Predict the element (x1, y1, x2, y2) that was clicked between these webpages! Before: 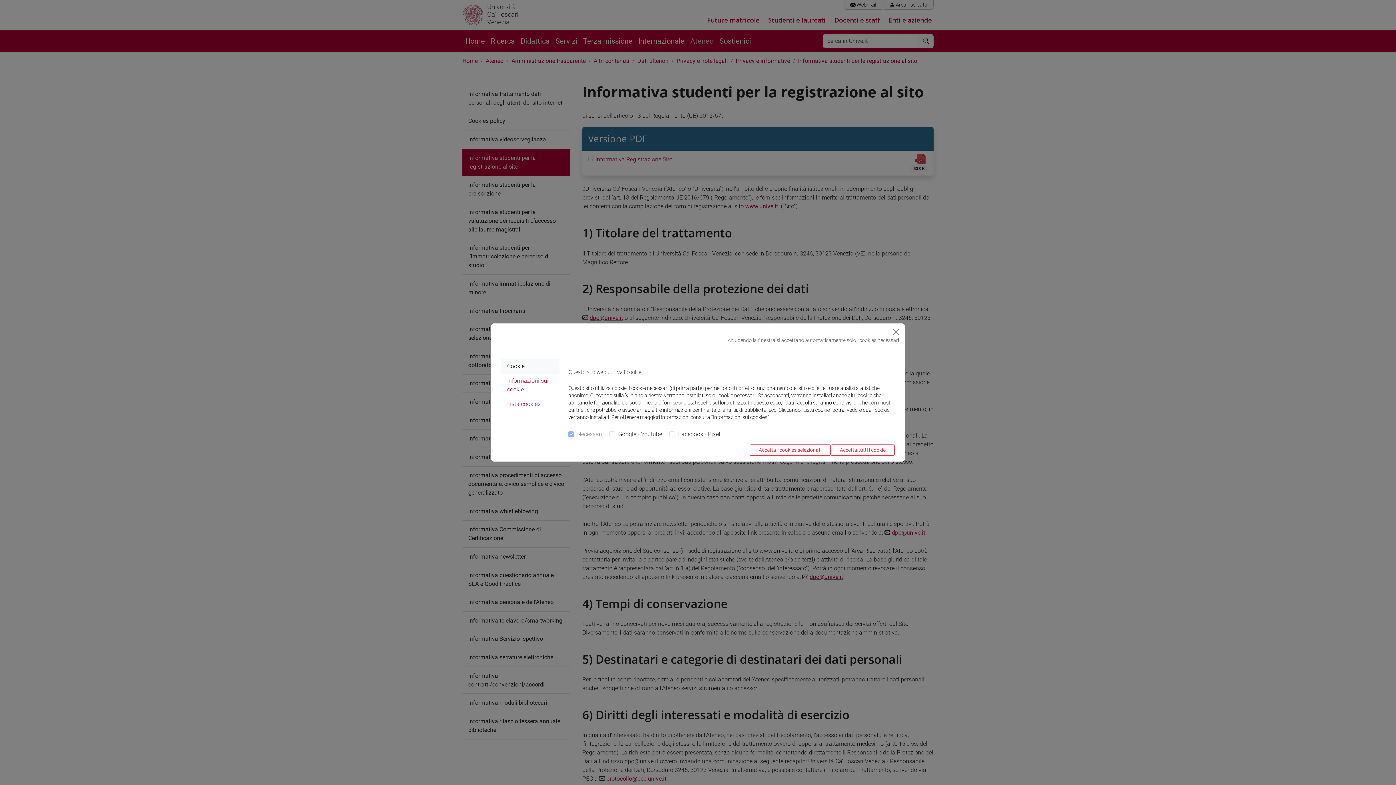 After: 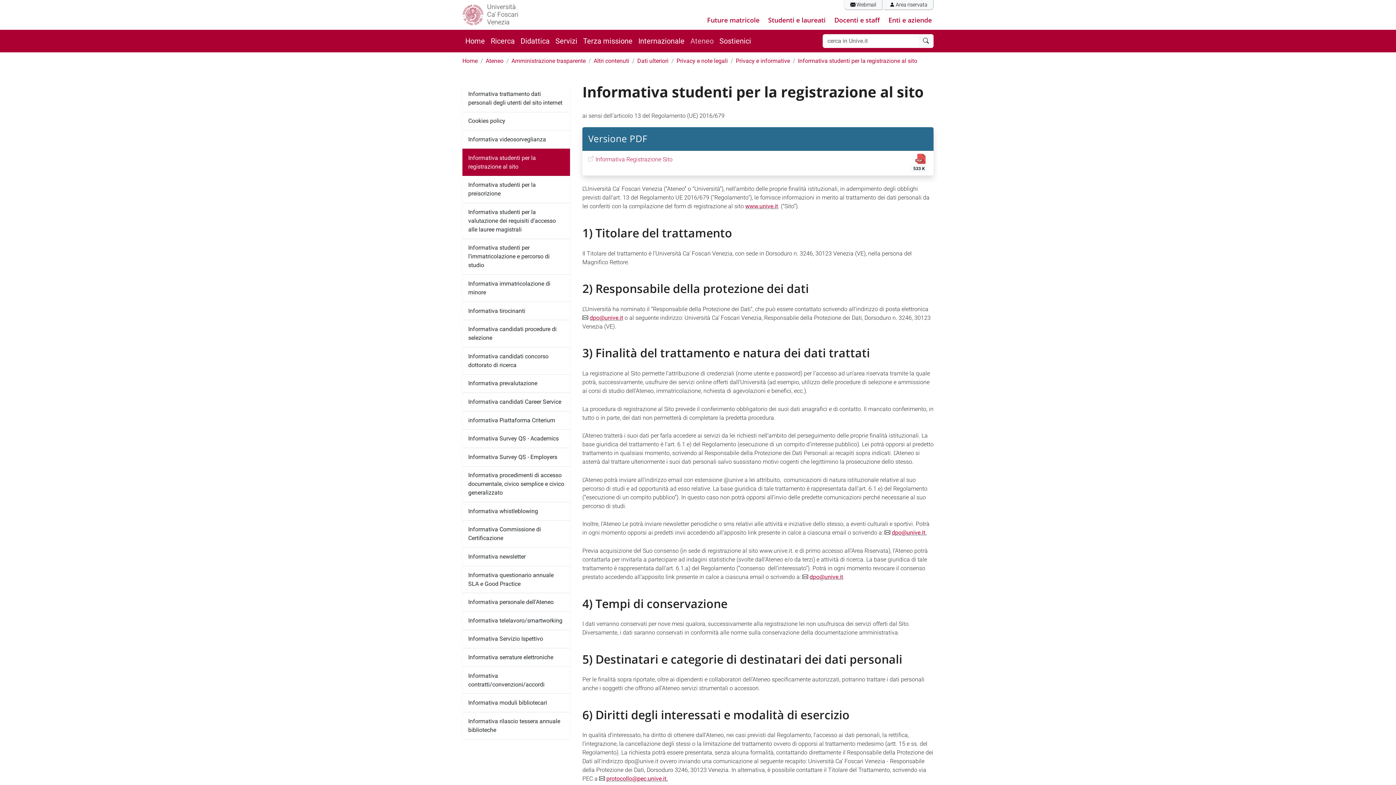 Action: label: Accetta tutti i cookie bbox: (830, 444, 894, 456)